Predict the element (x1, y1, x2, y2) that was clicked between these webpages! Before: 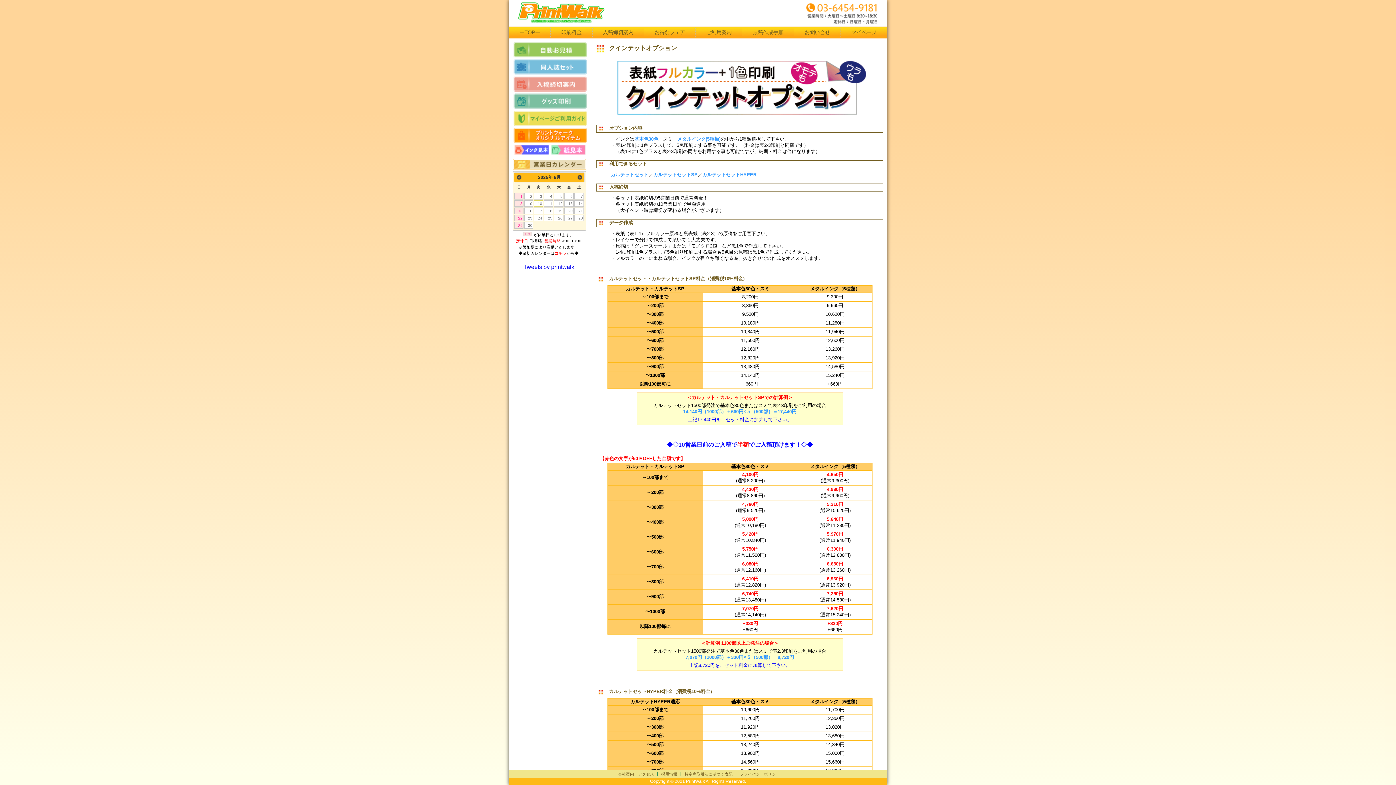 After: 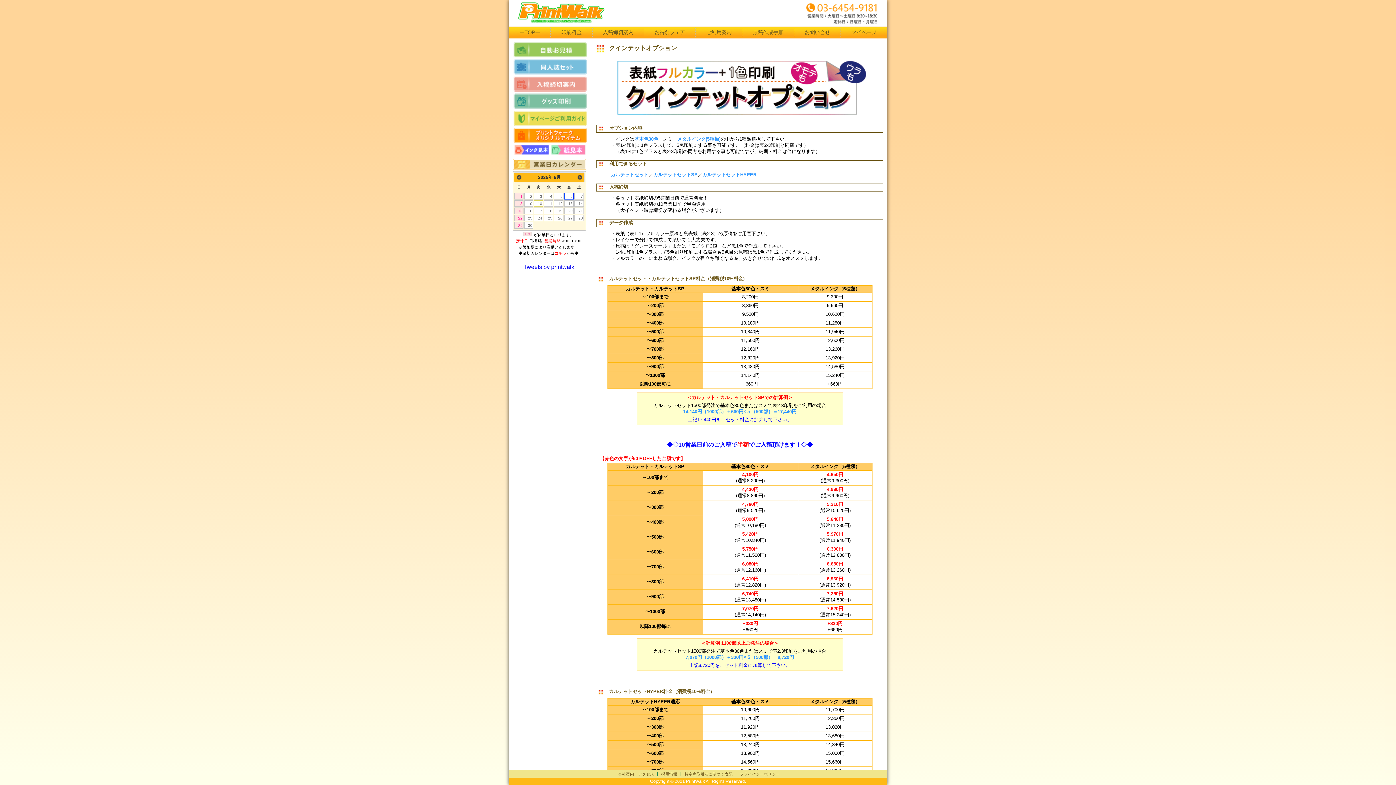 Action: label: 6 bbox: (564, 193, 573, 199)